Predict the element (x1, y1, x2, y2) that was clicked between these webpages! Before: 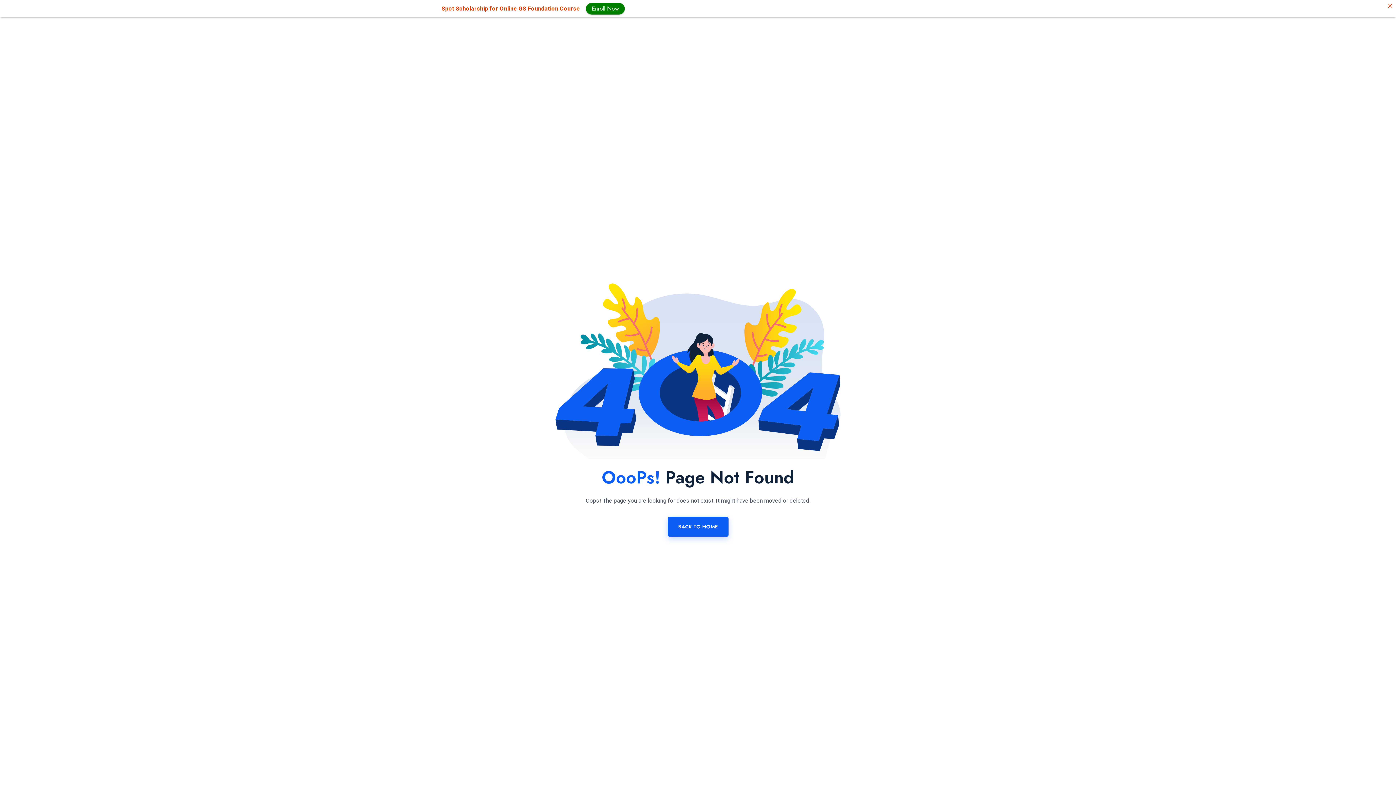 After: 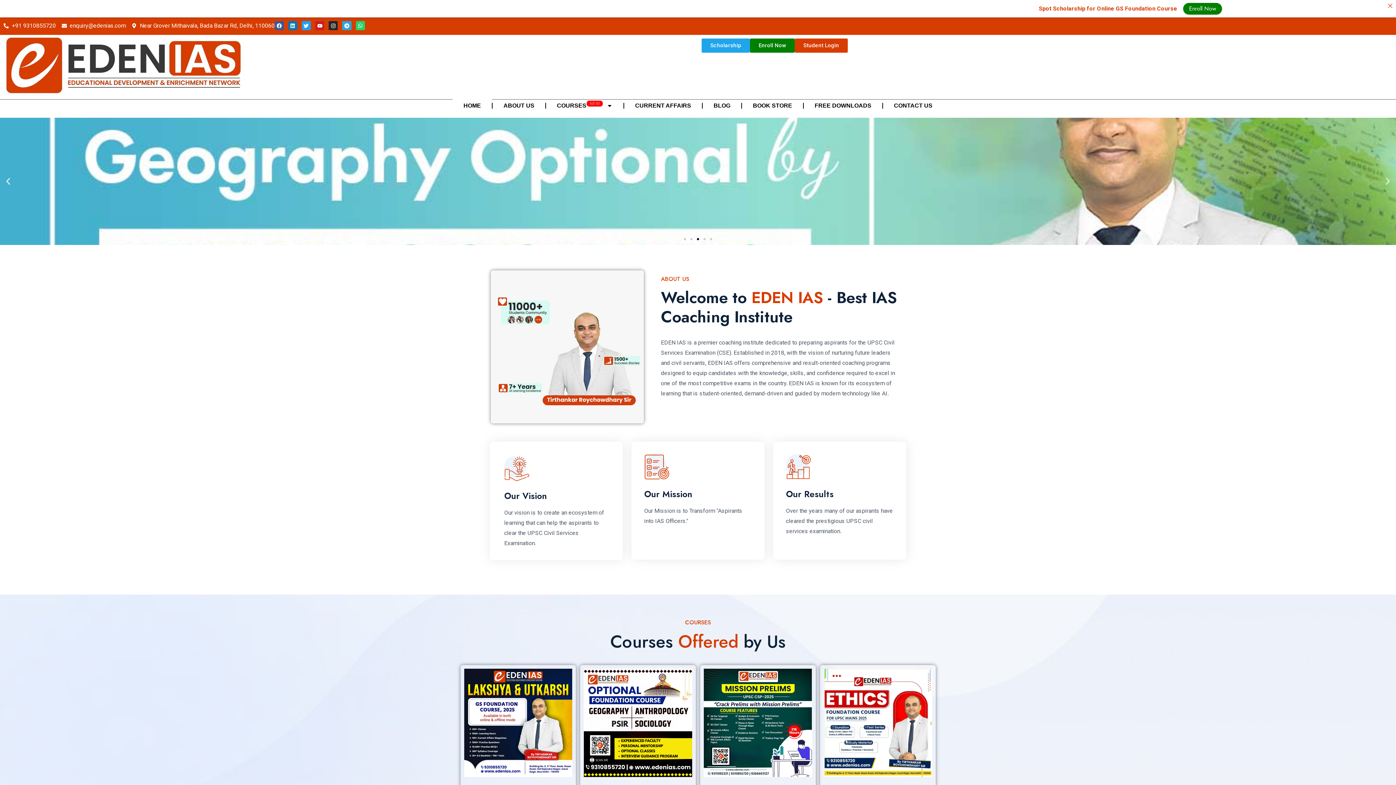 Action: label: BACK TO HOME bbox: (667, 516, 728, 536)